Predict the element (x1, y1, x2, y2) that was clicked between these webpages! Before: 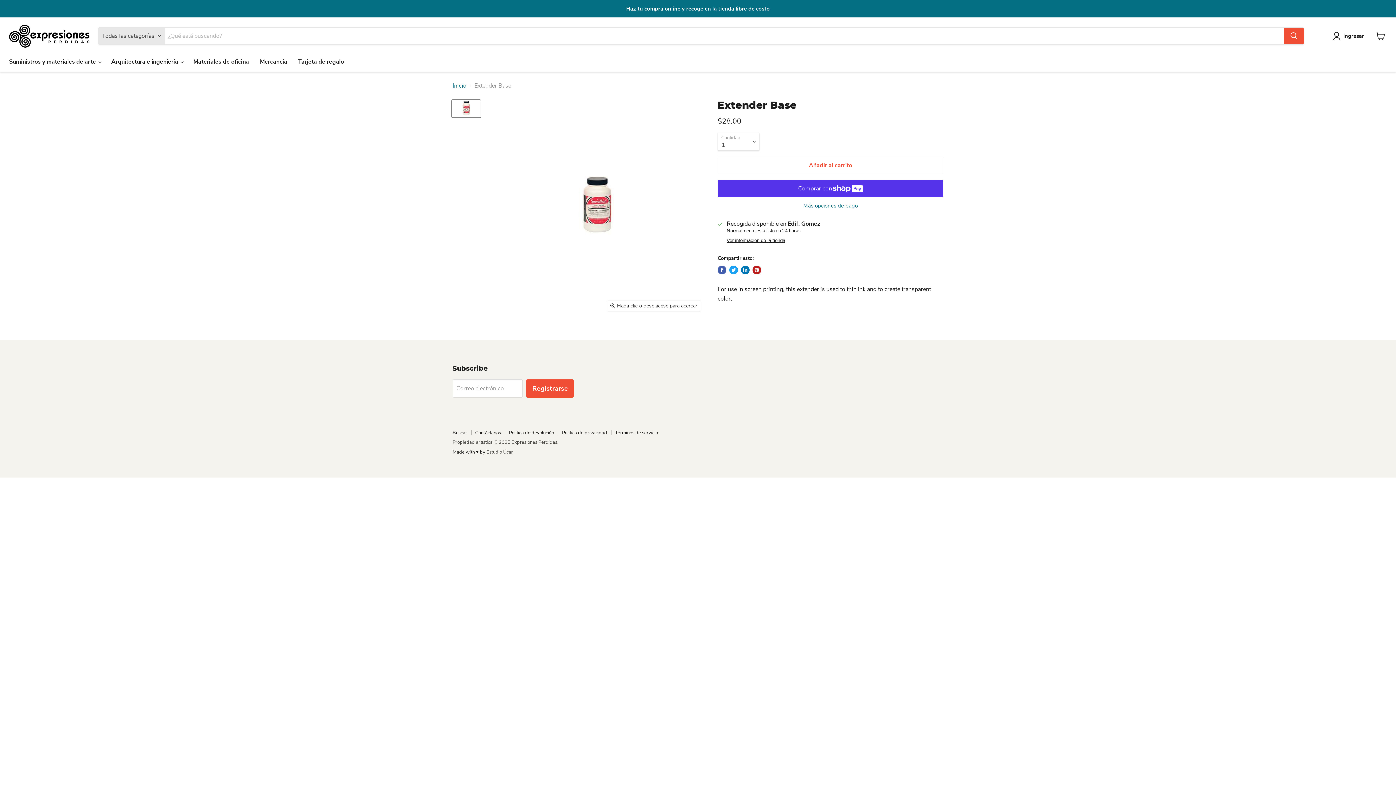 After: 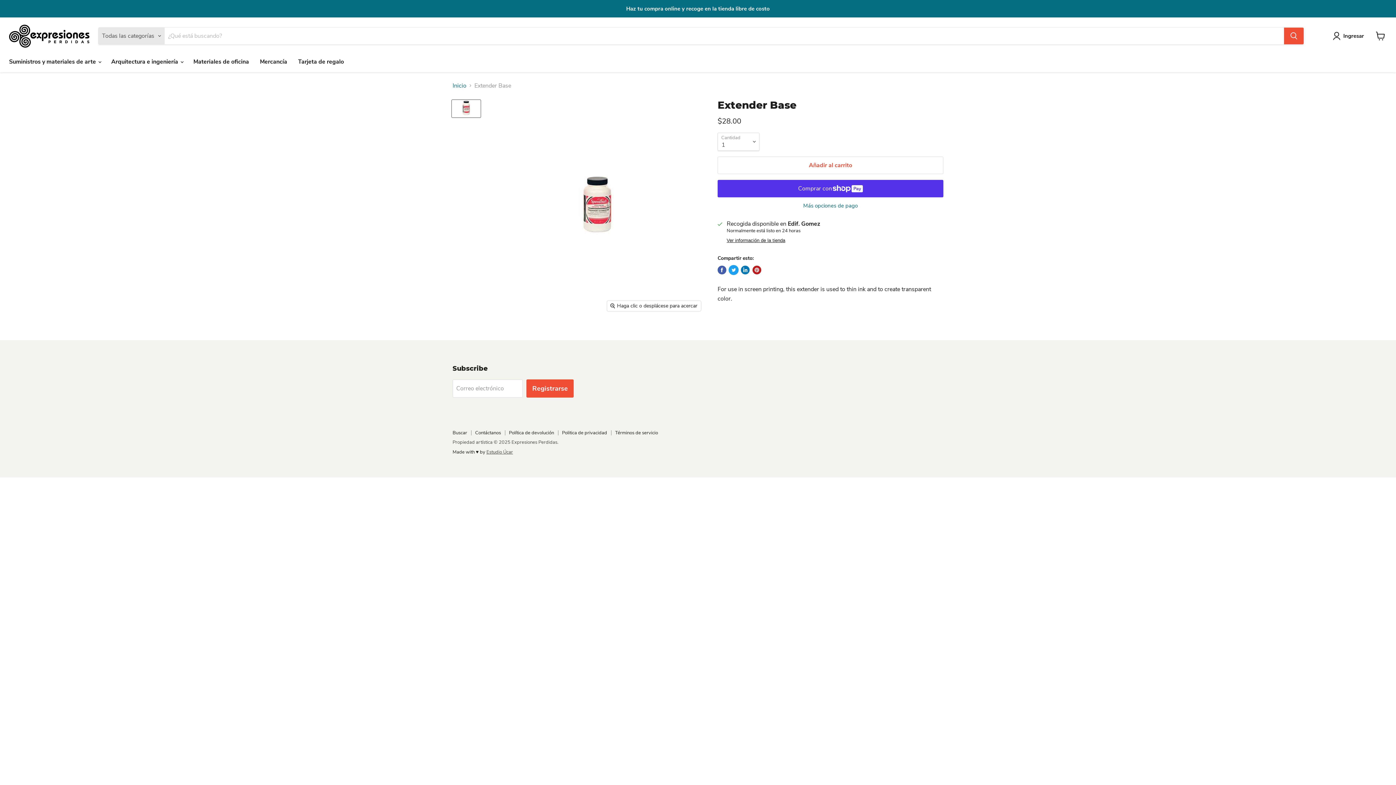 Action: bbox: (729, 265, 738, 274) label: Publicar en Twitter